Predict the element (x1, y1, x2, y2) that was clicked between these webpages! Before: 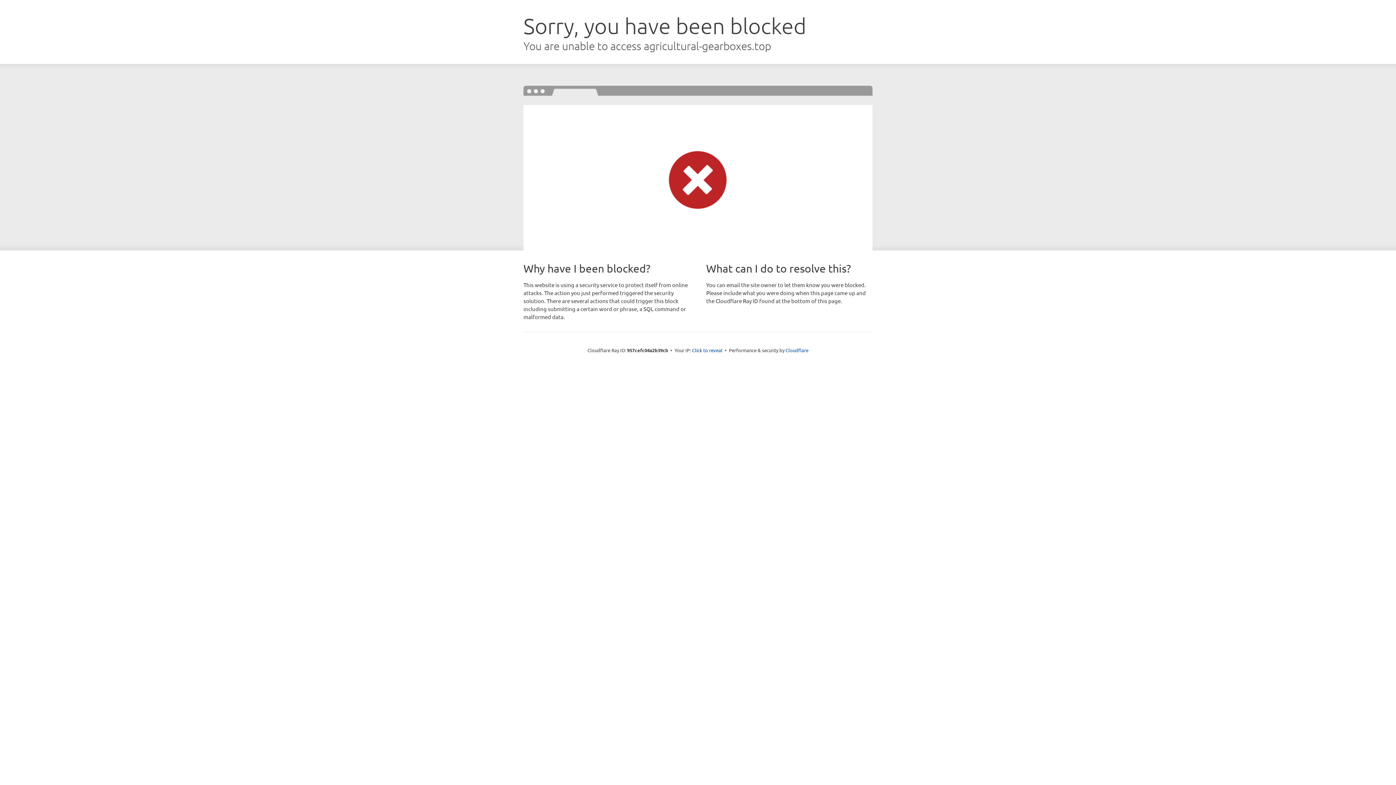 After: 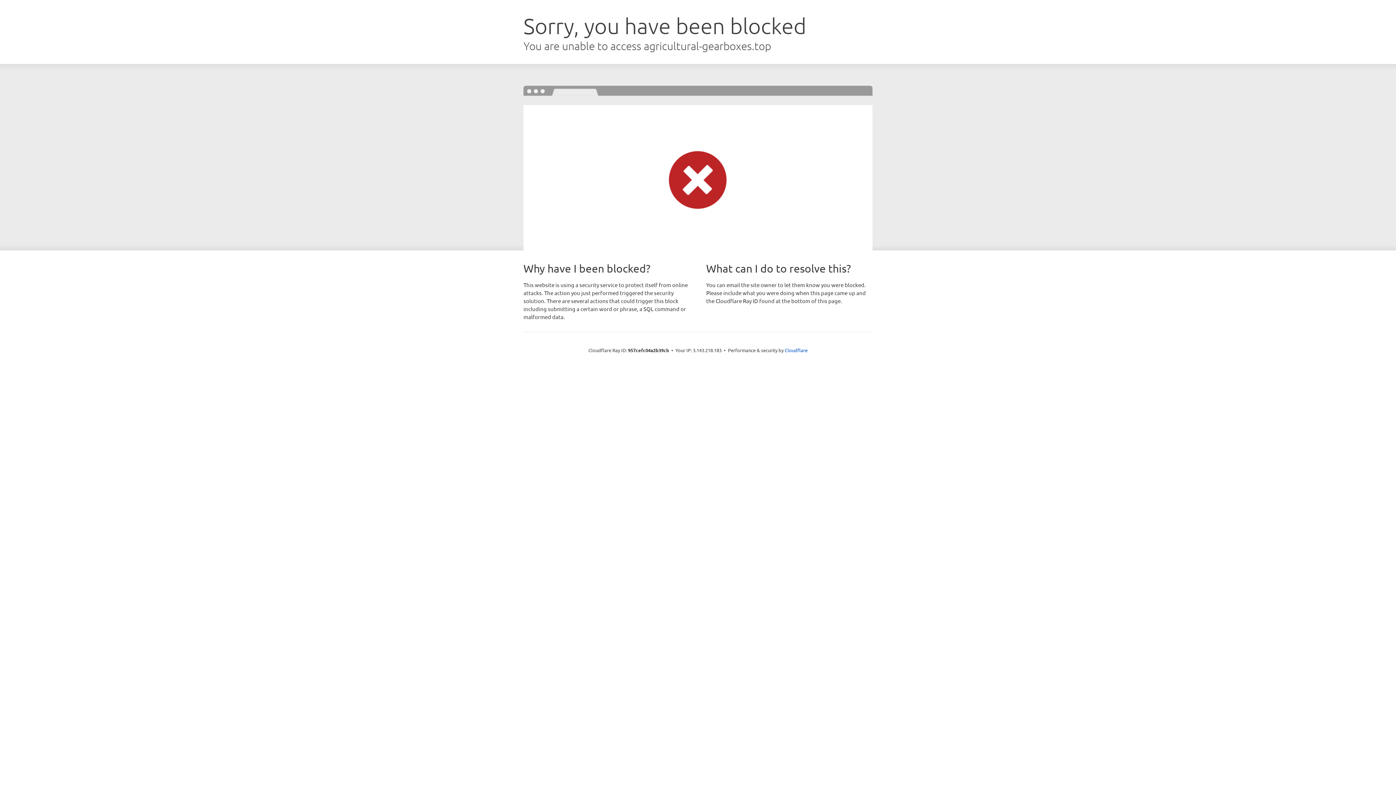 Action: label: Click to reveal bbox: (692, 346, 722, 353)